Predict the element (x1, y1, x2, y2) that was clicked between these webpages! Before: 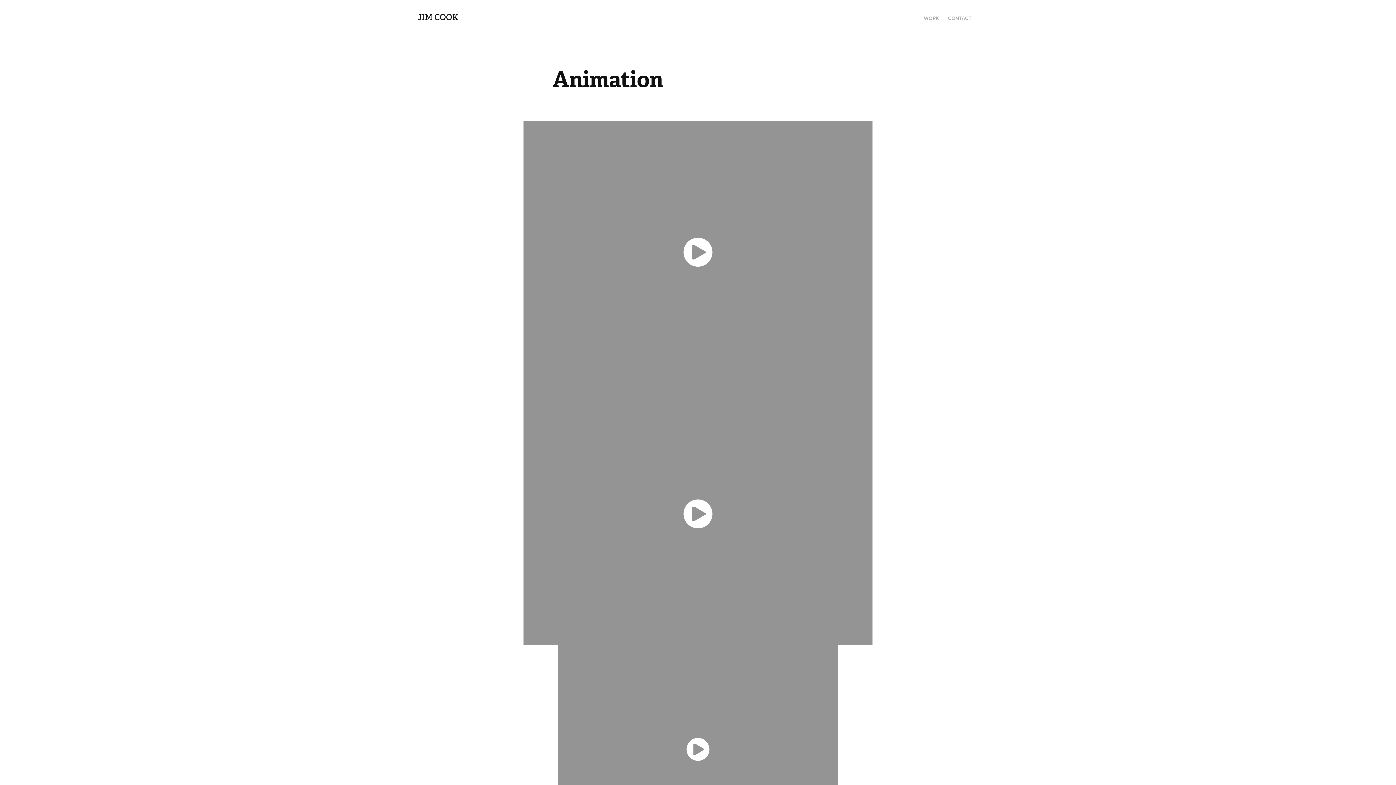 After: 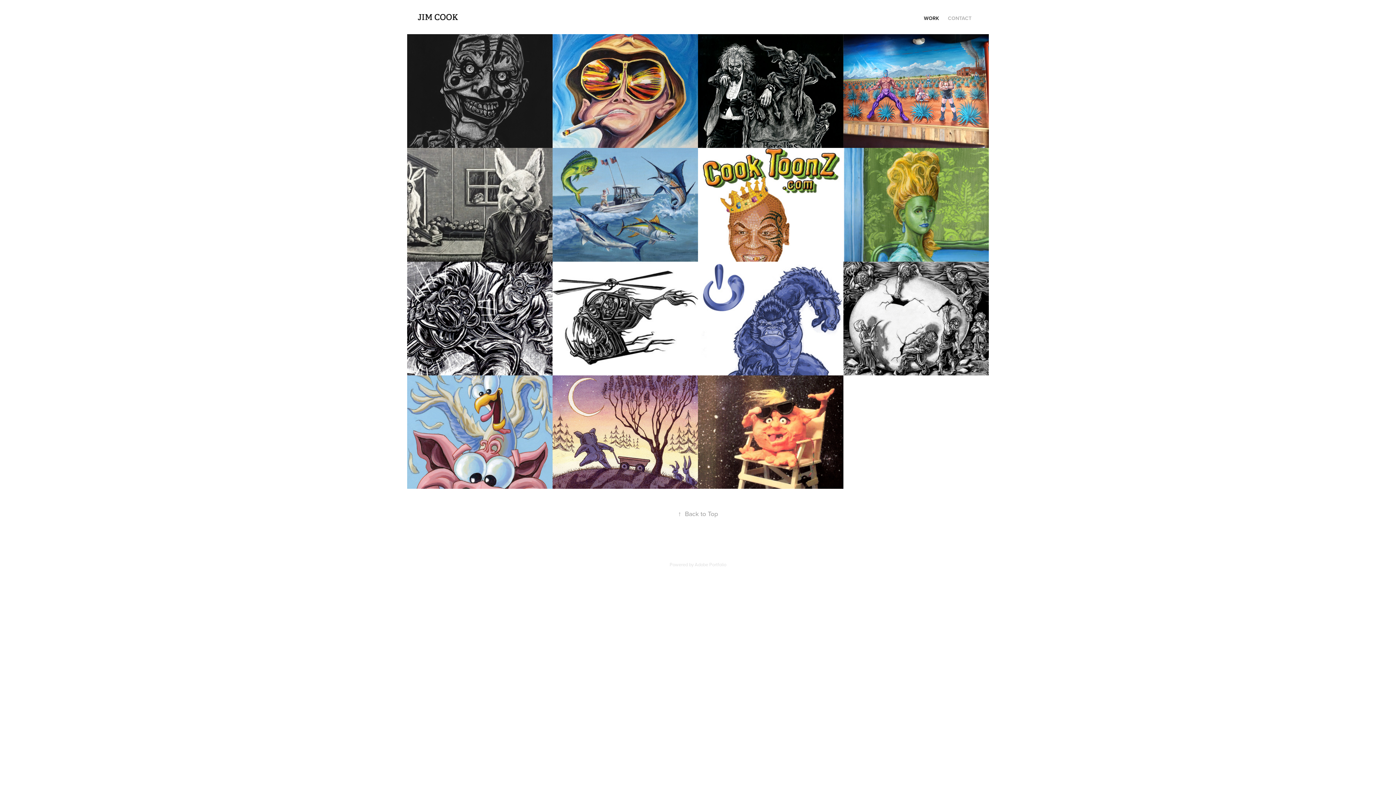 Action: label: WORK bbox: (924, 14, 939, 21)